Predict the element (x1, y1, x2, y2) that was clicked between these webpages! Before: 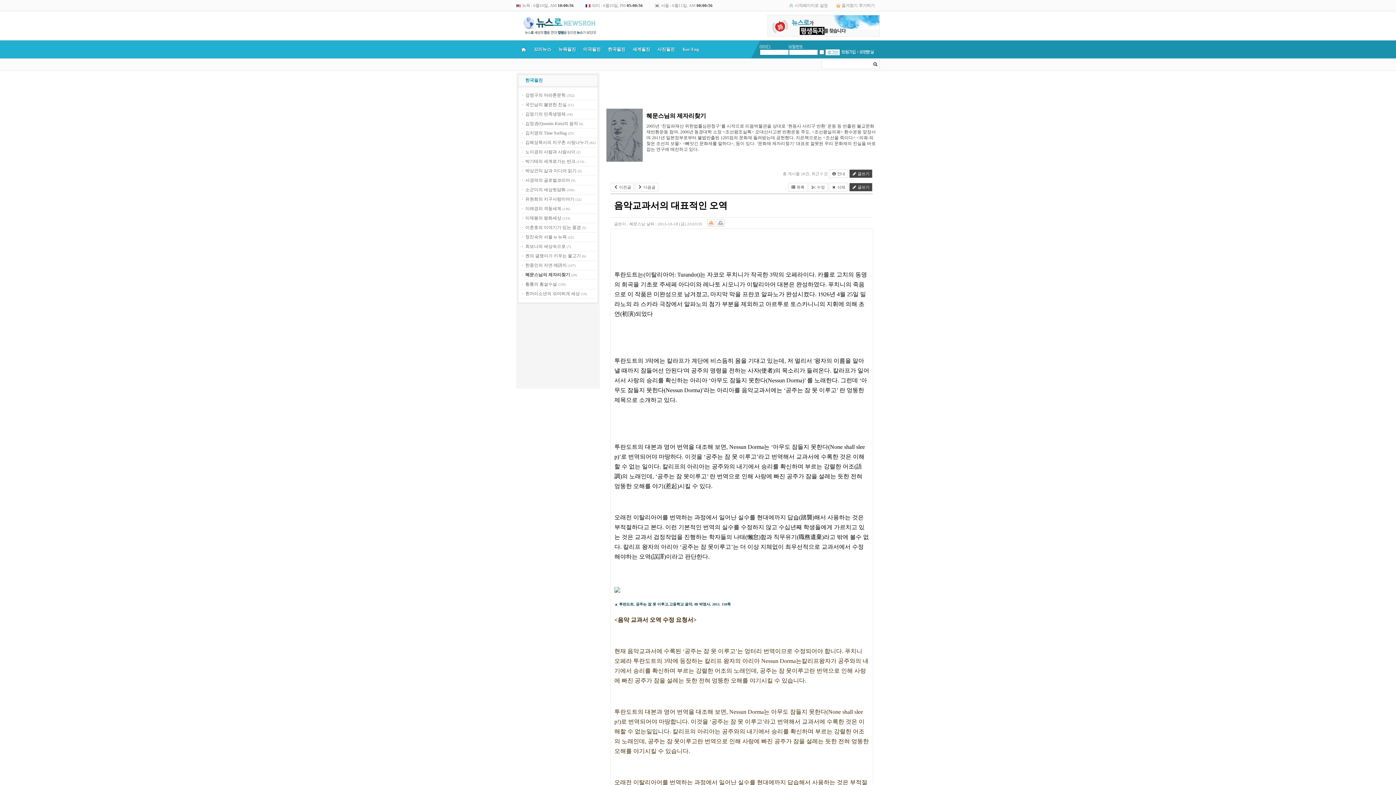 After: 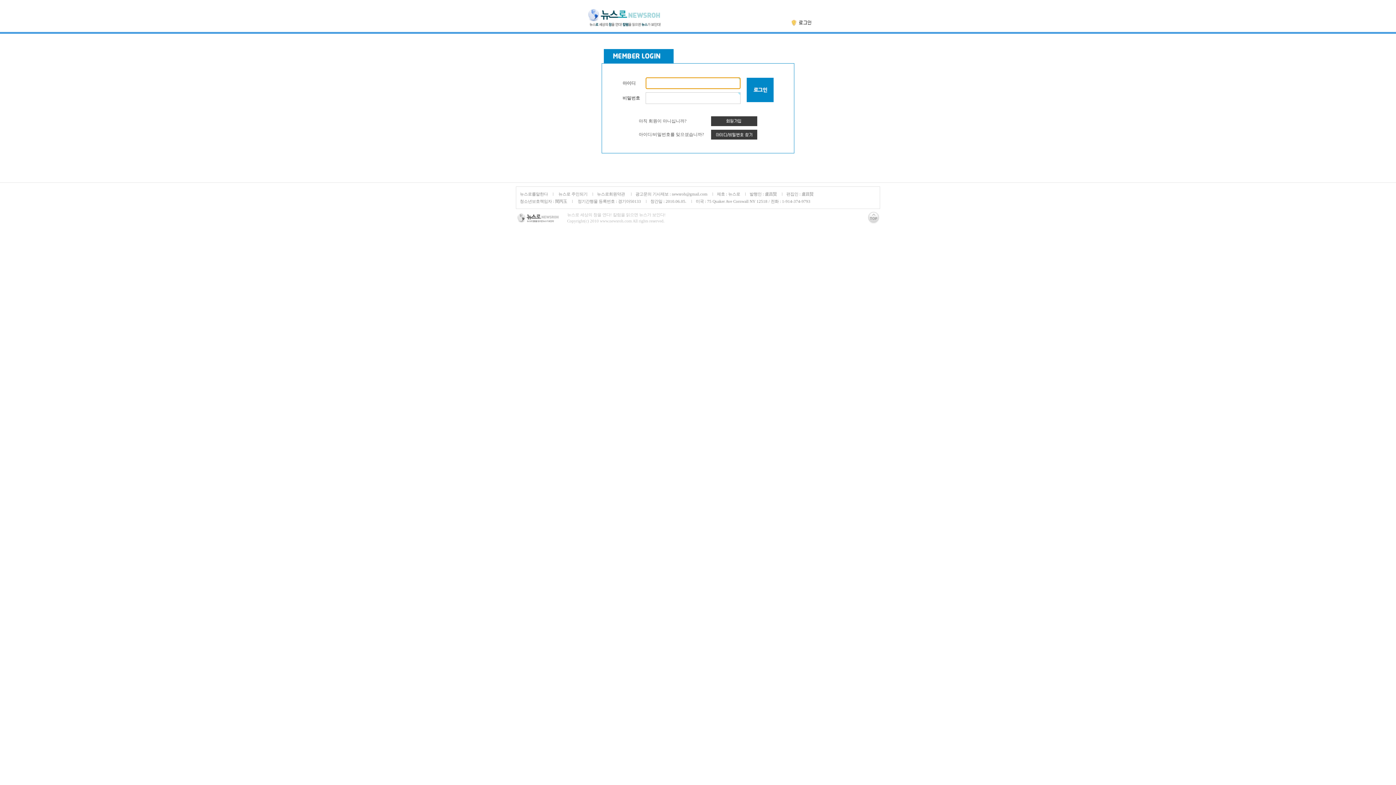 Action: label:  글쓰기 bbox: (849, 182, 872, 191)